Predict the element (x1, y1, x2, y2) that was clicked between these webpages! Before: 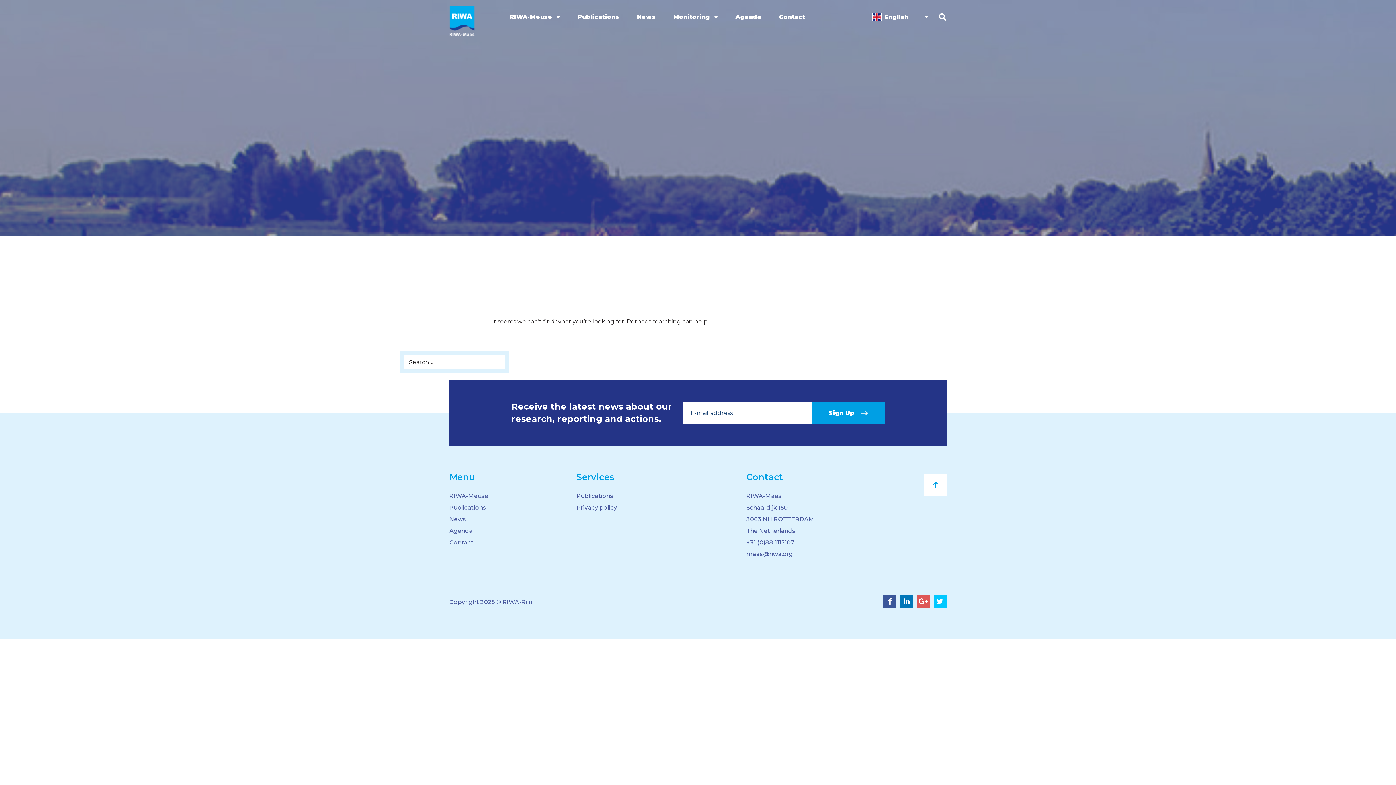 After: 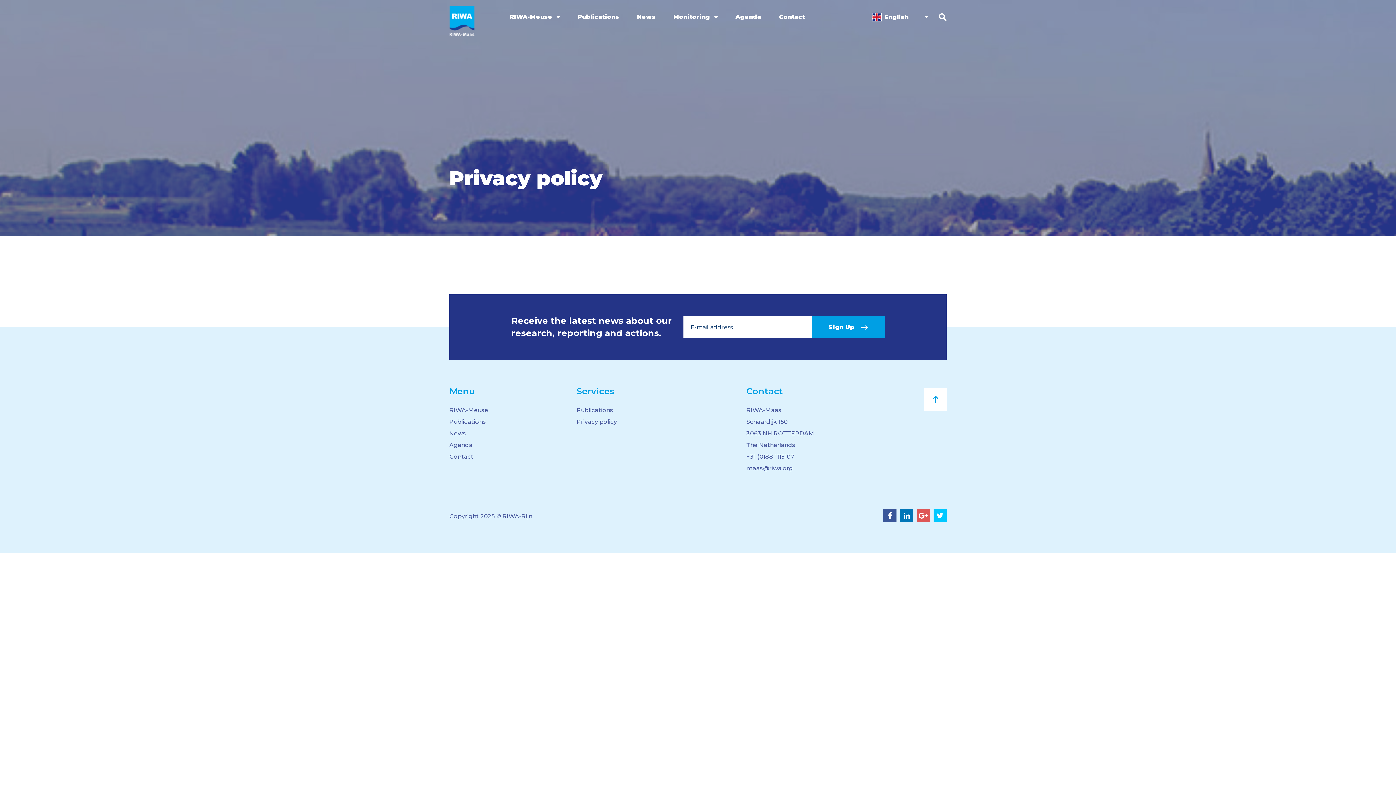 Action: bbox: (576, 504, 617, 511) label: Privacy policy